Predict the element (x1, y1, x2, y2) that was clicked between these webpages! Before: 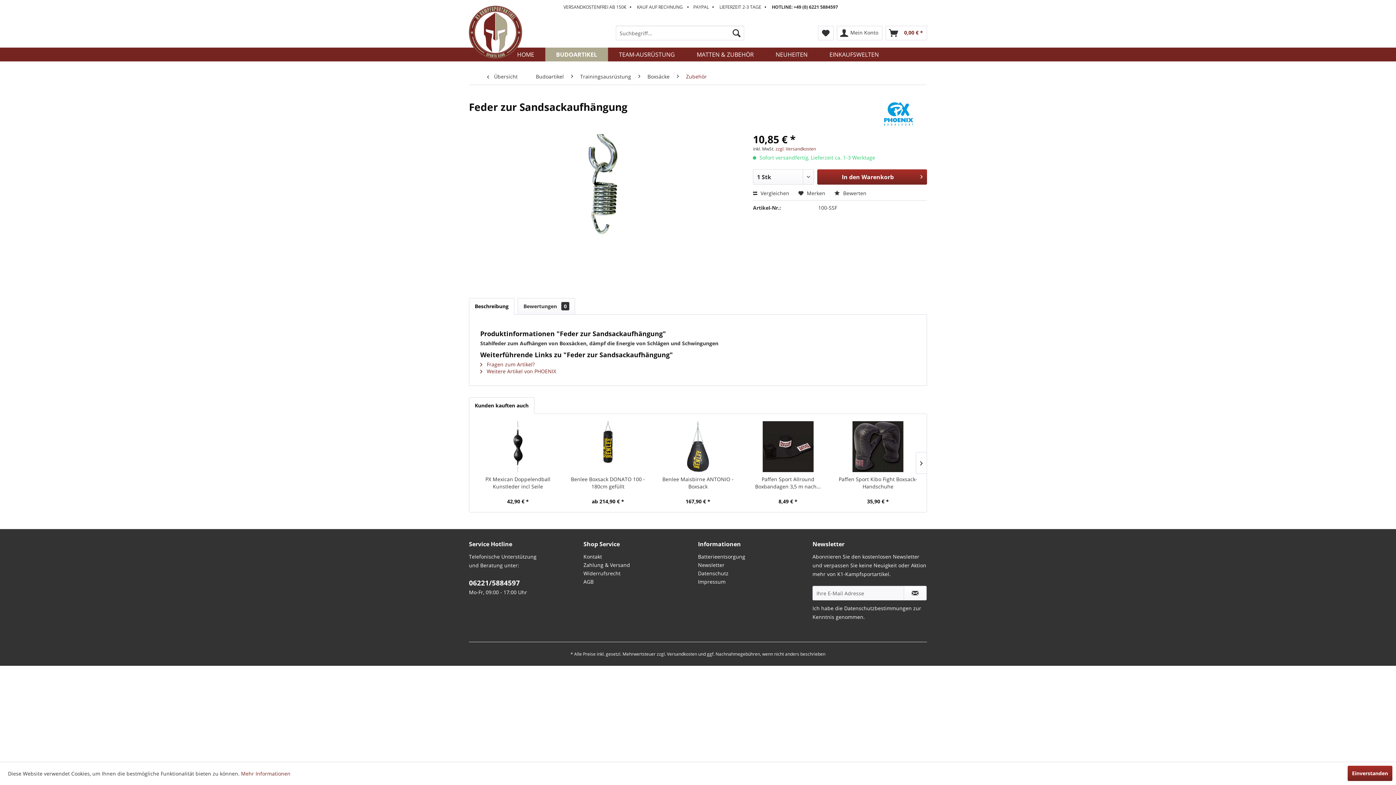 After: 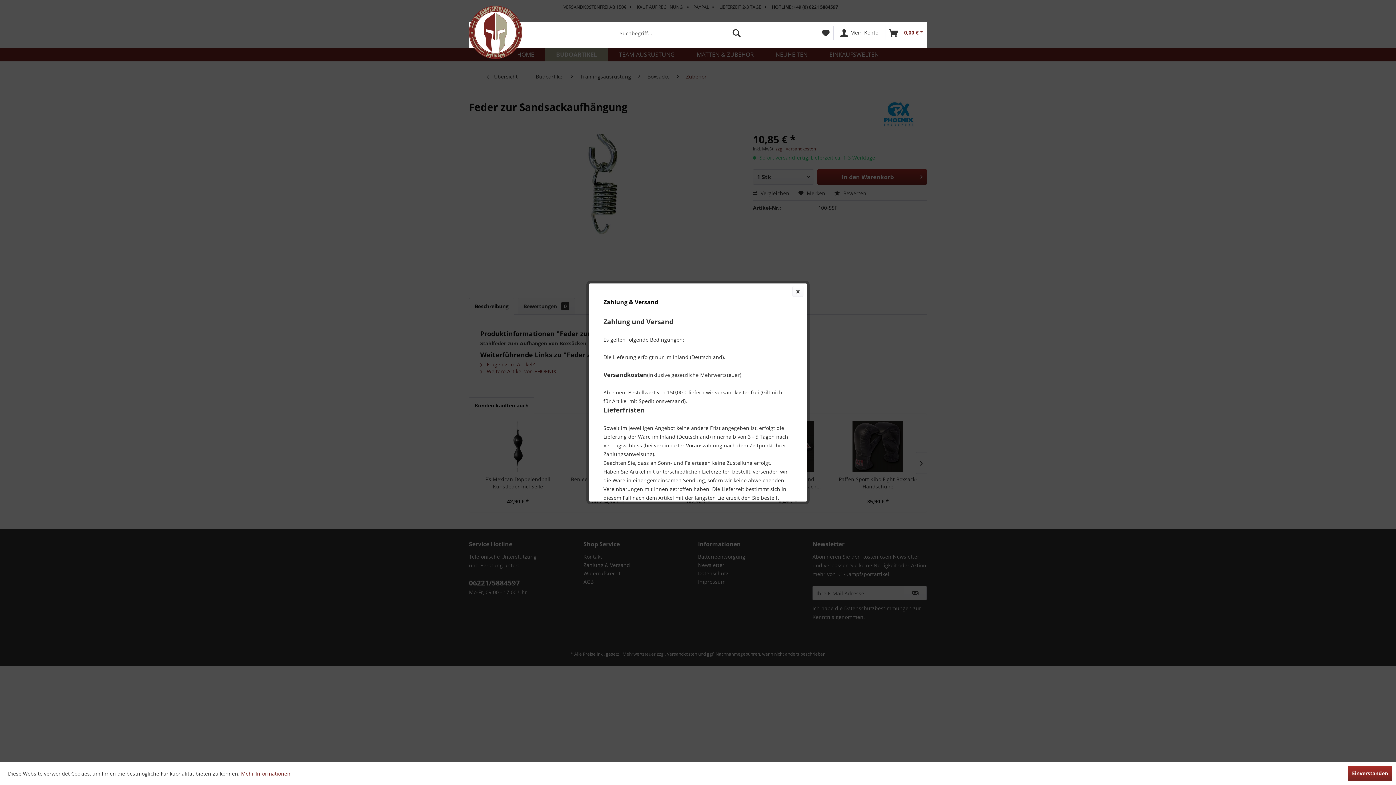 Action: label: zzgl. Versandkosten bbox: (775, 145, 816, 152)